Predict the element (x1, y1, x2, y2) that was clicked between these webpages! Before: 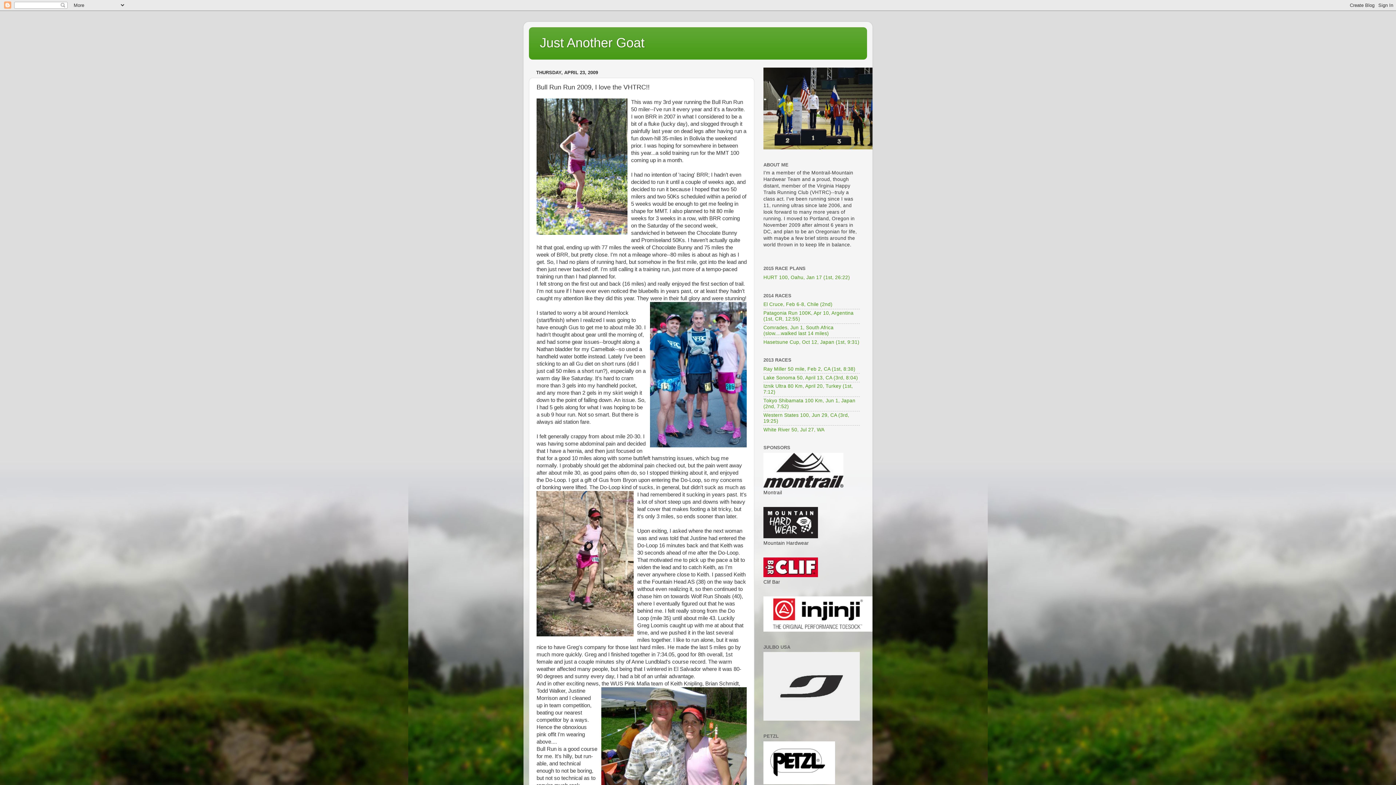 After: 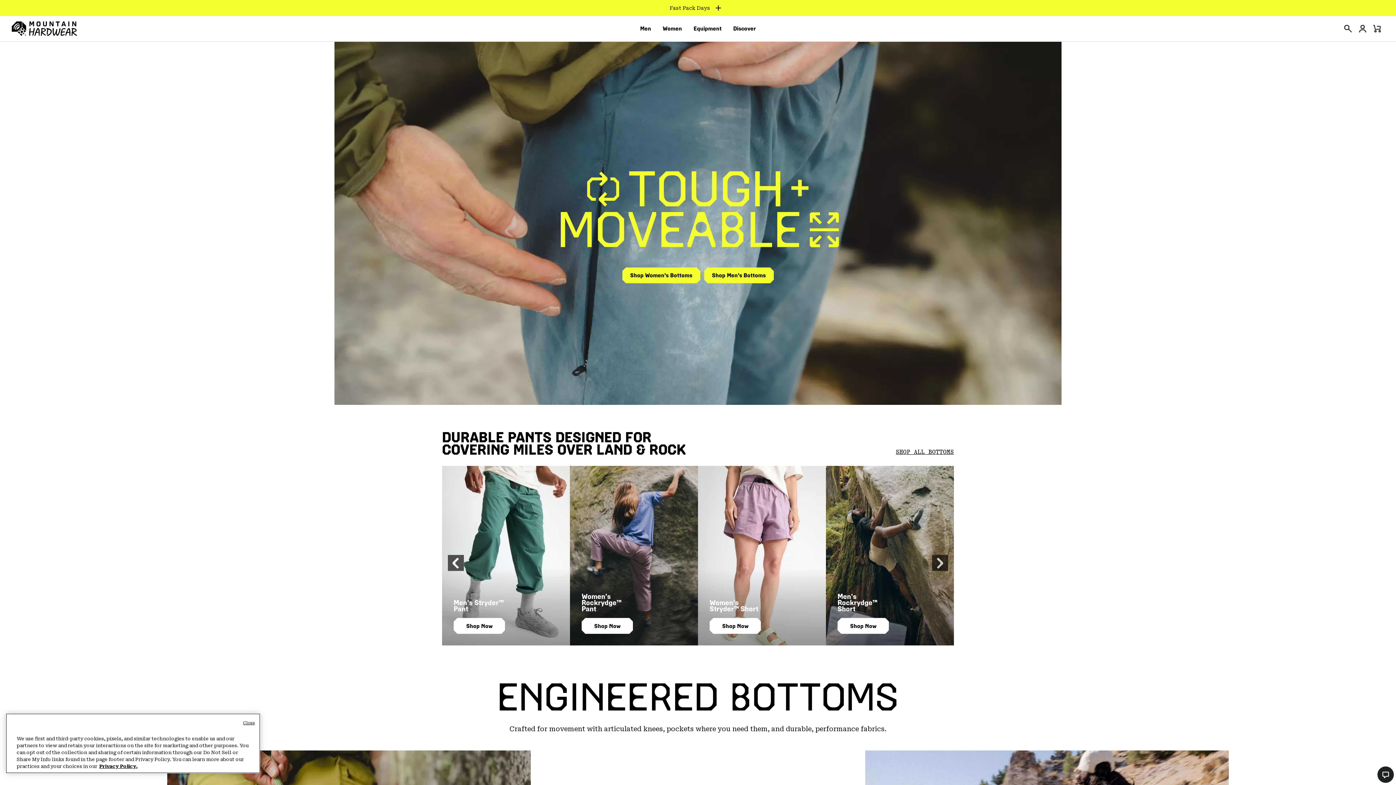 Action: bbox: (763, 534, 818, 539)